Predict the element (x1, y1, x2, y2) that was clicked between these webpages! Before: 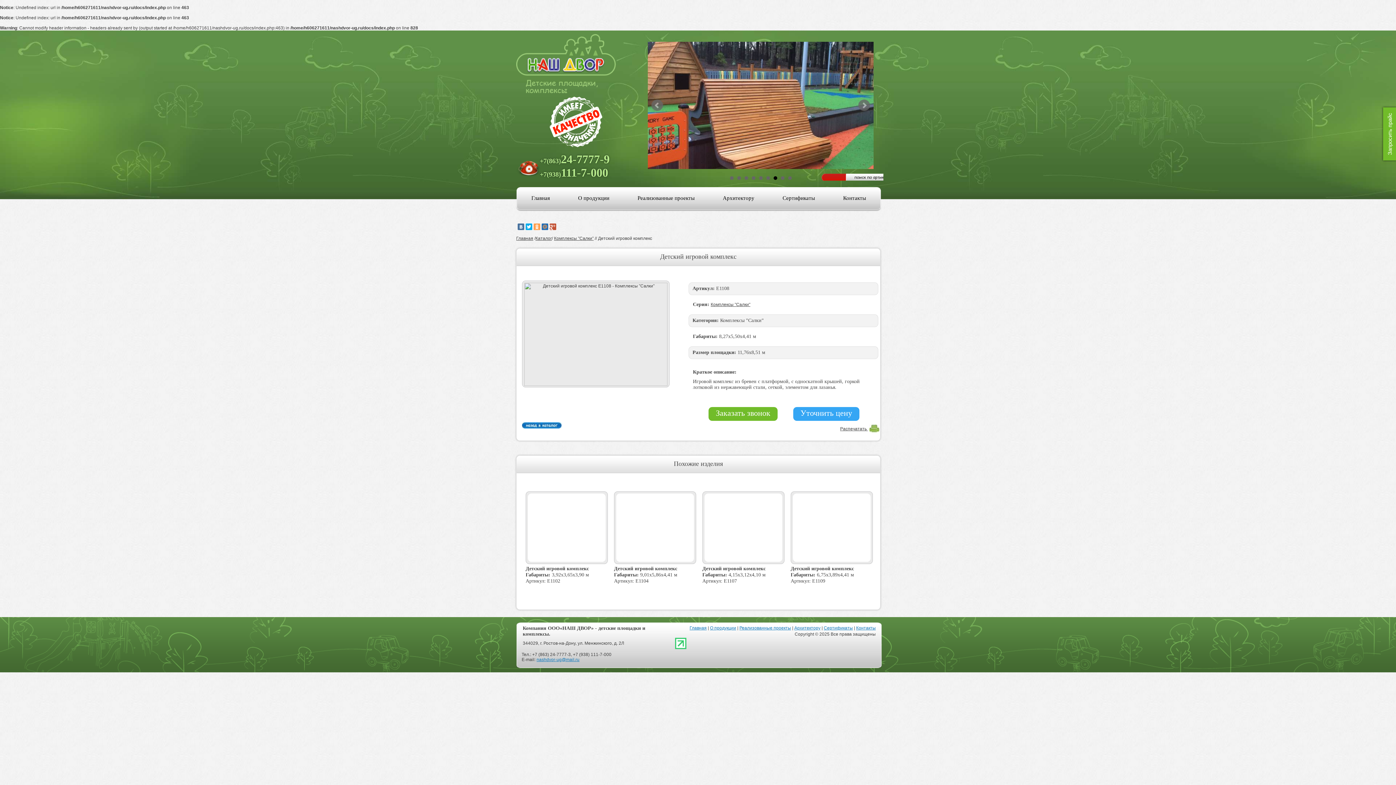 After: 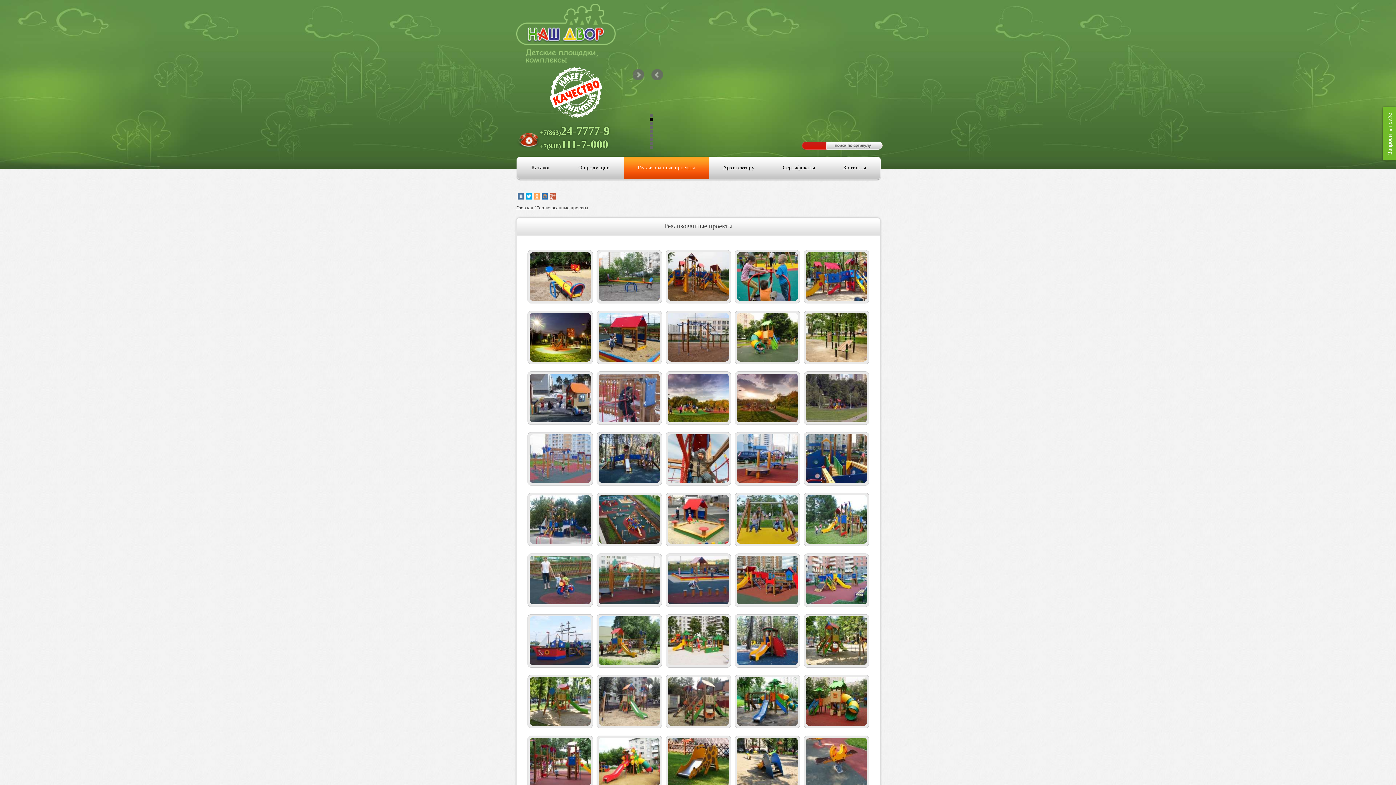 Action: label: Реализованные проекты bbox: (739, 625, 791, 630)